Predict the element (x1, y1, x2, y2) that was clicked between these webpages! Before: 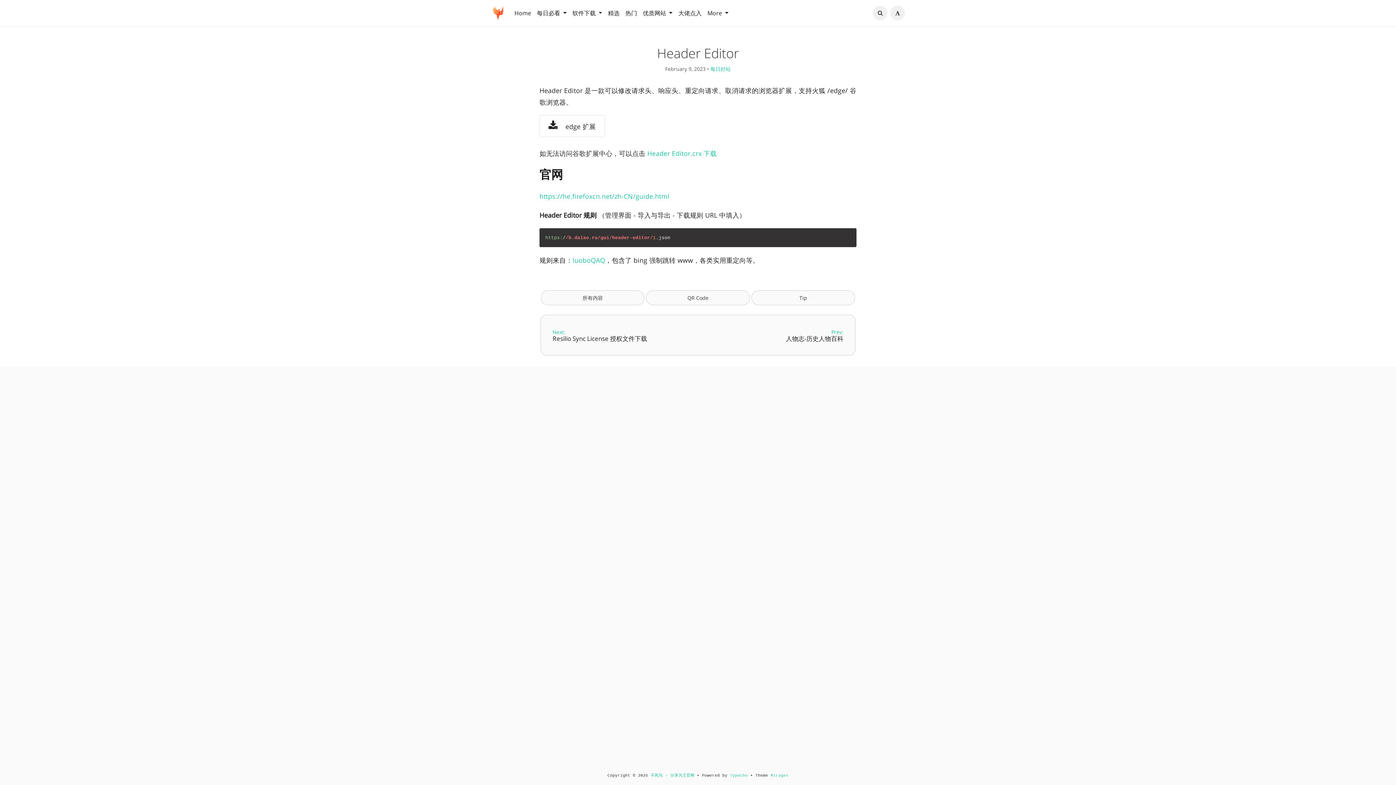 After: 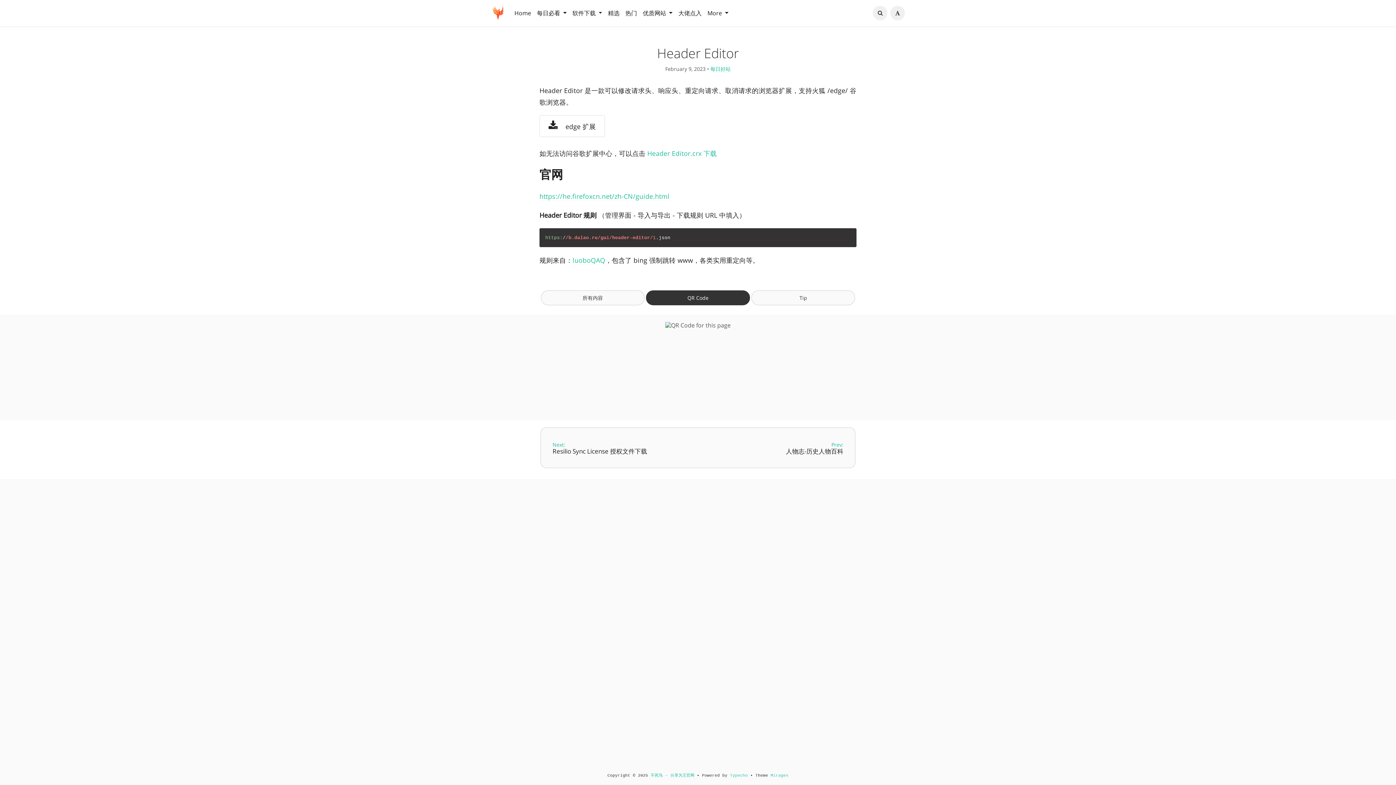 Action: label: QR Code bbox: (646, 290, 750, 305)